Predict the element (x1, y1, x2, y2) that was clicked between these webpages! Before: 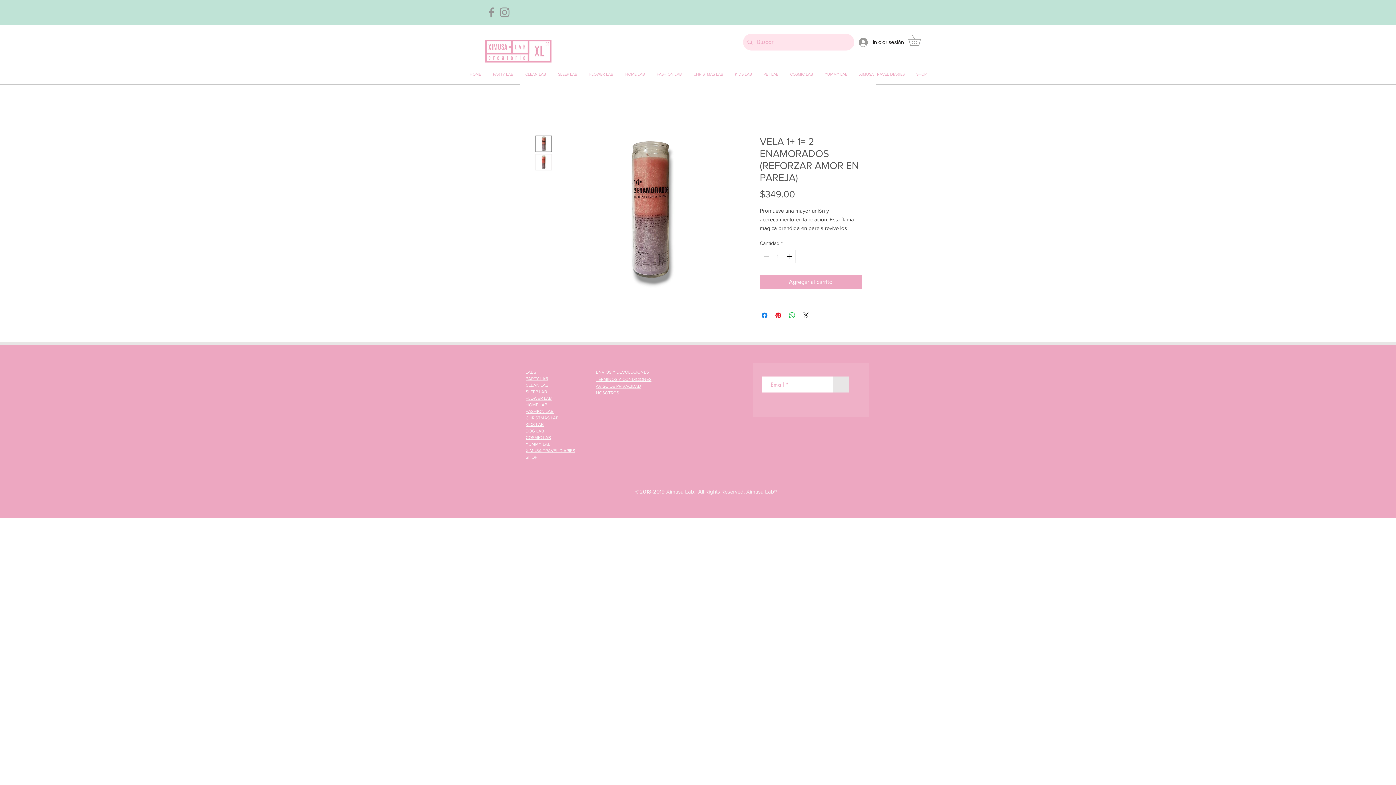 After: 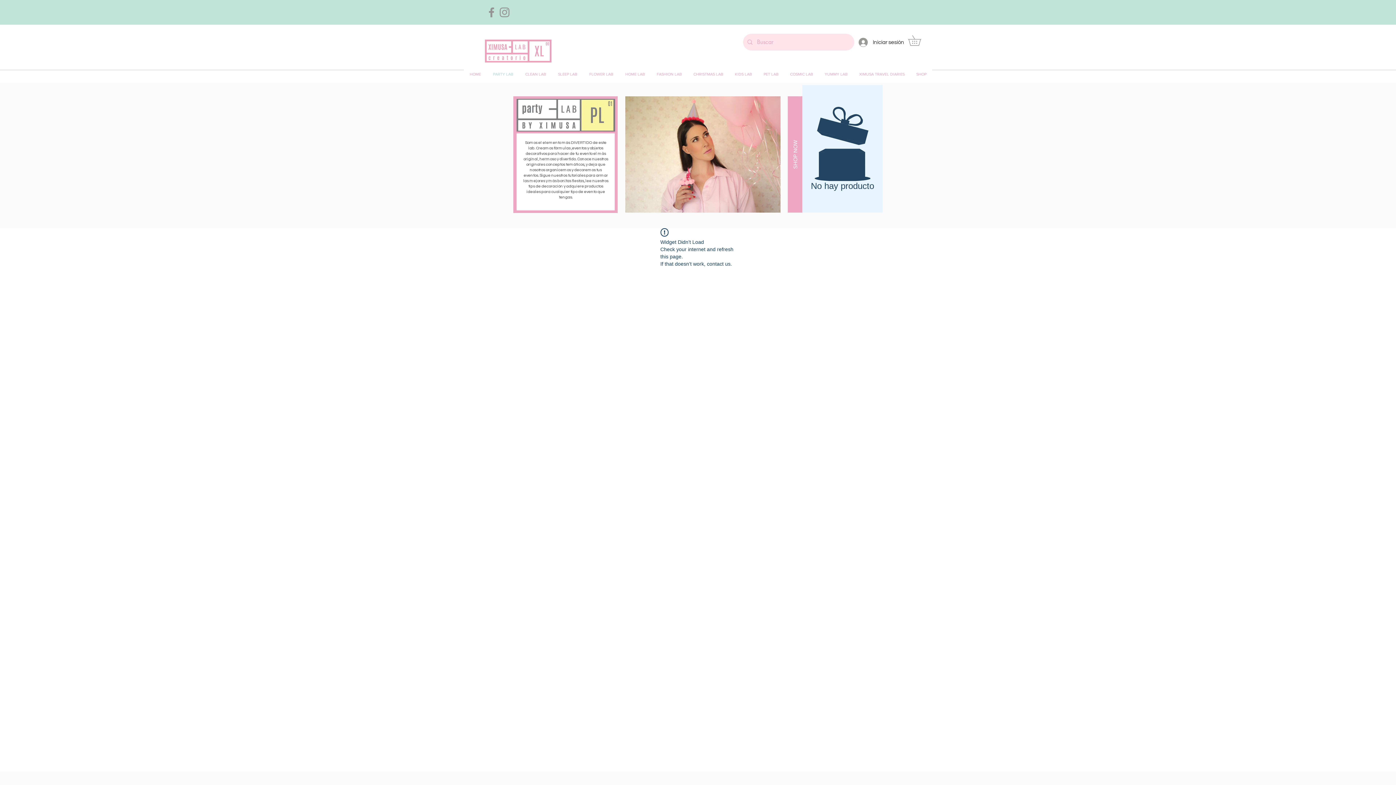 Action: label: PARTY LAB bbox: (525, 376, 548, 381)